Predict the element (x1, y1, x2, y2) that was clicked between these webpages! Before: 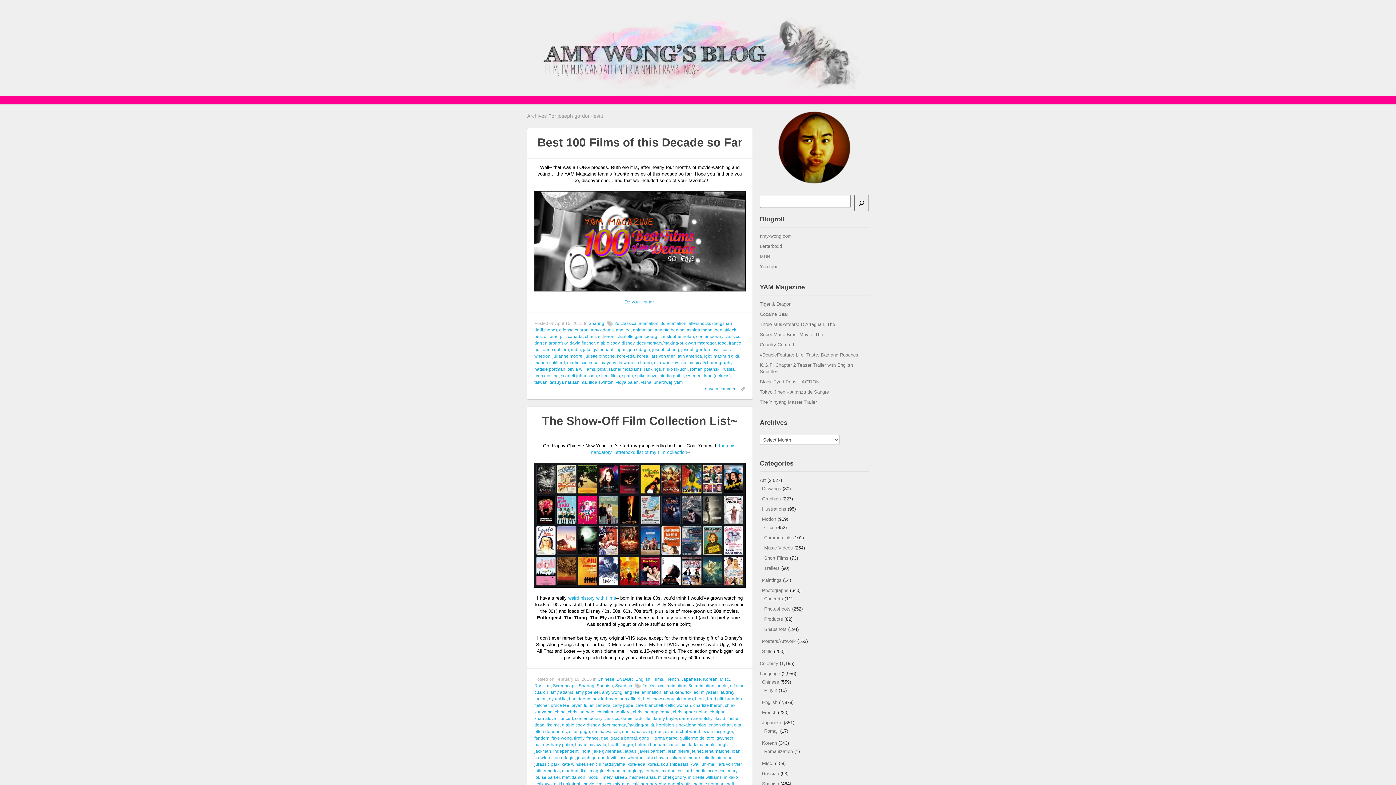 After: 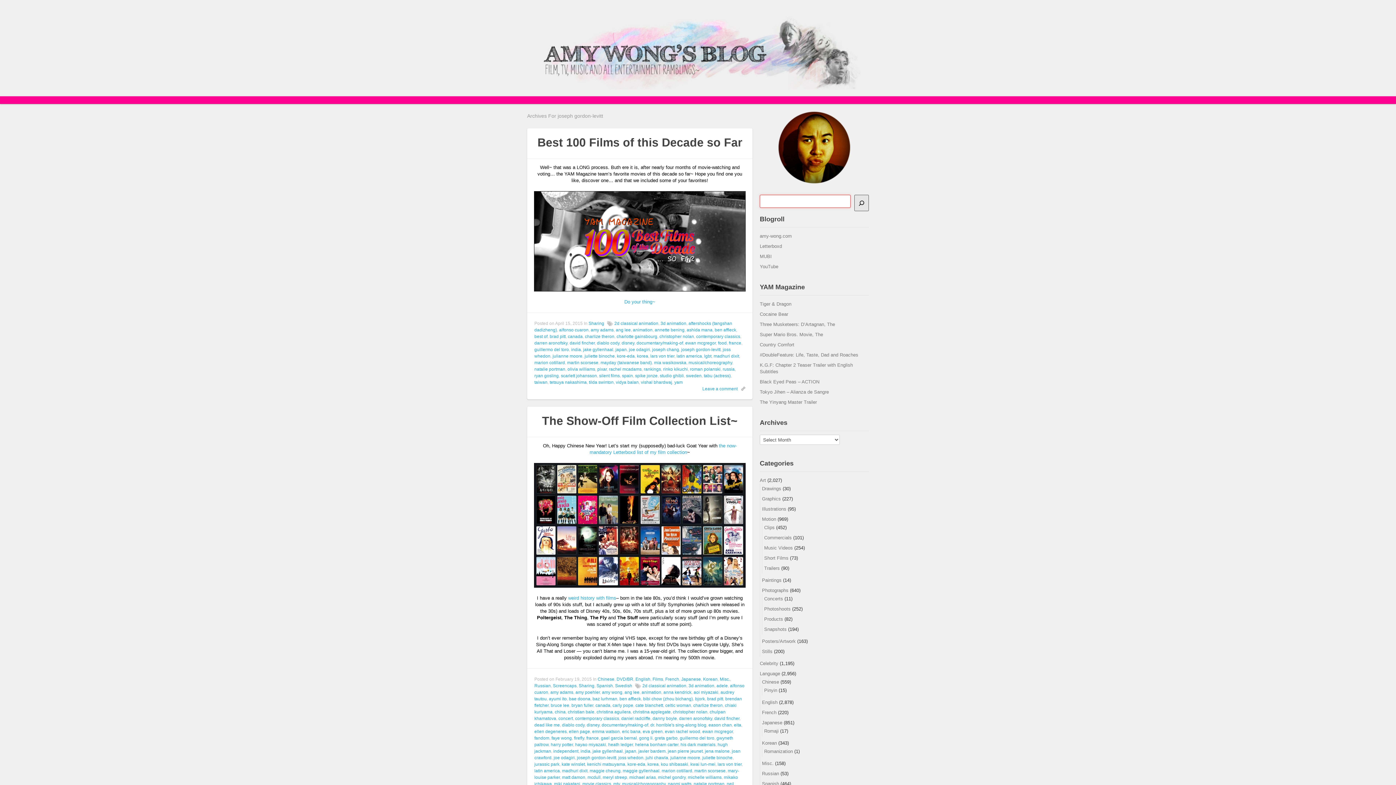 Action: label: Search bbox: (854, 194, 869, 211)